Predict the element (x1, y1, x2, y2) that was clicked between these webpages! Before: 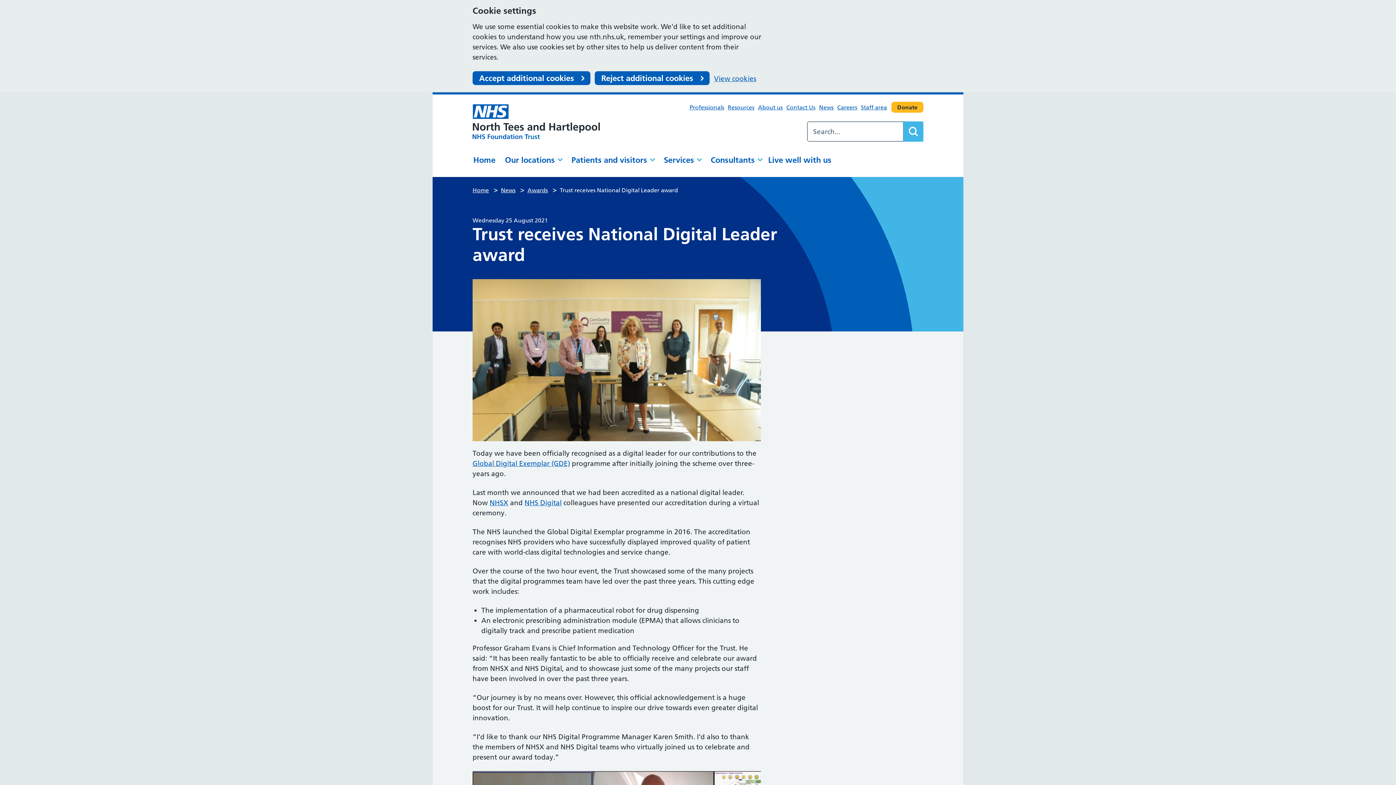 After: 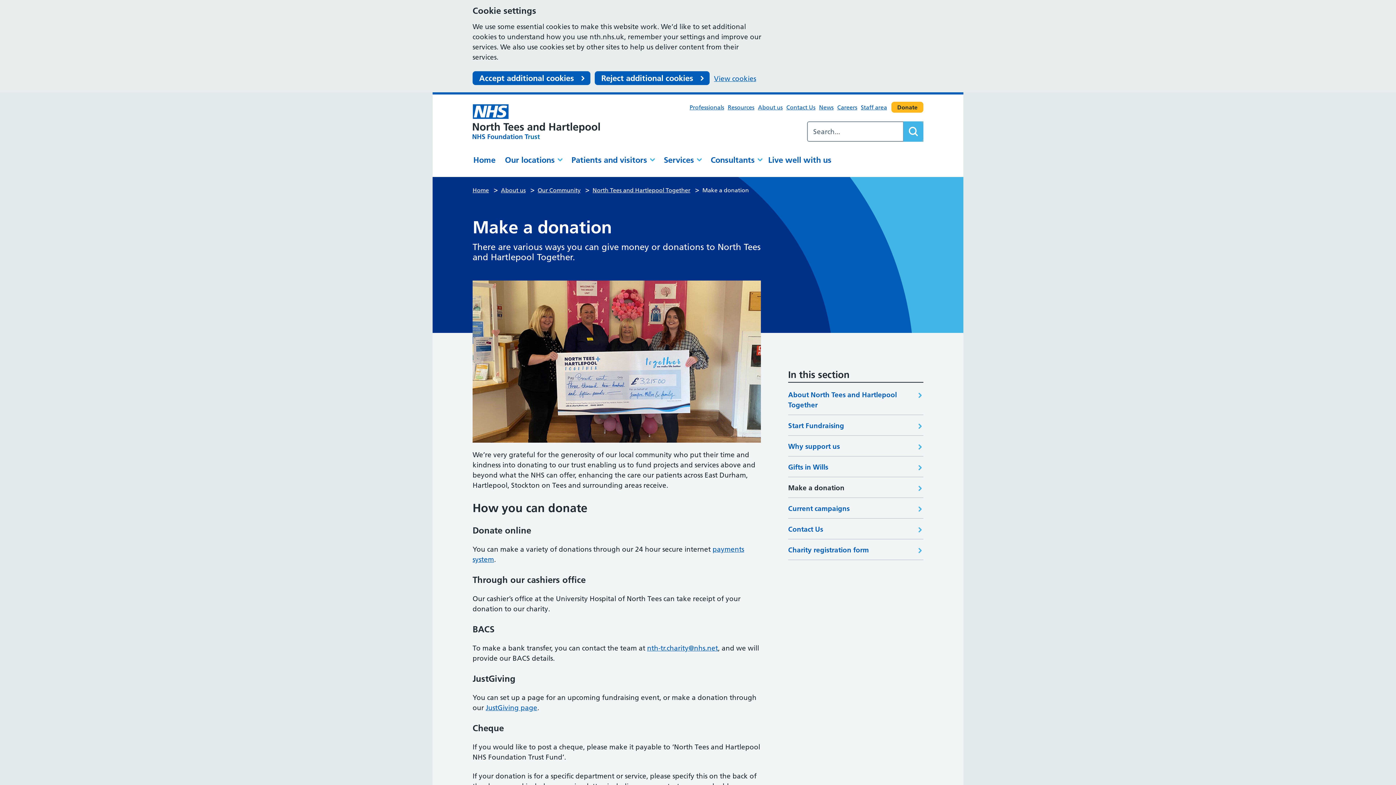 Action: label: Donate bbox: (891, 101, 923, 112)